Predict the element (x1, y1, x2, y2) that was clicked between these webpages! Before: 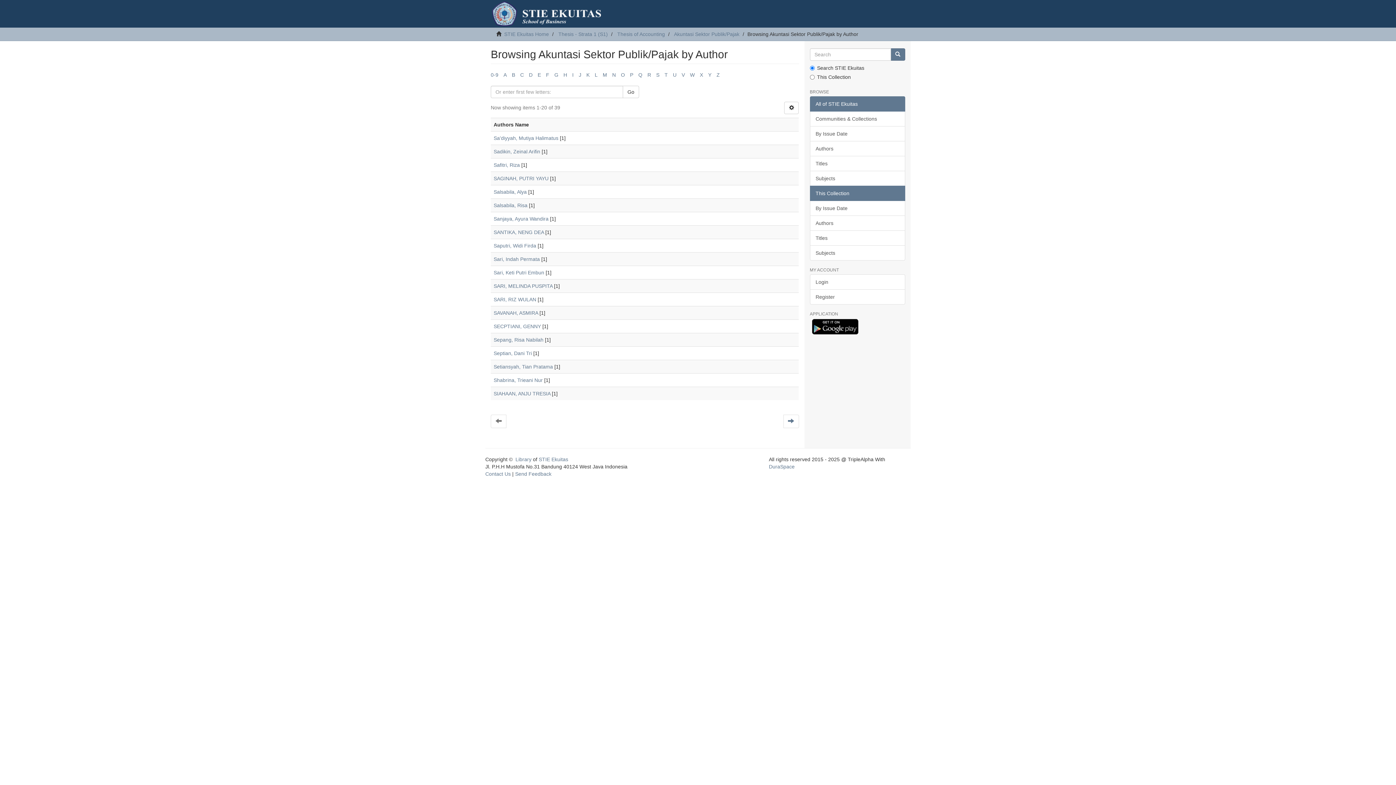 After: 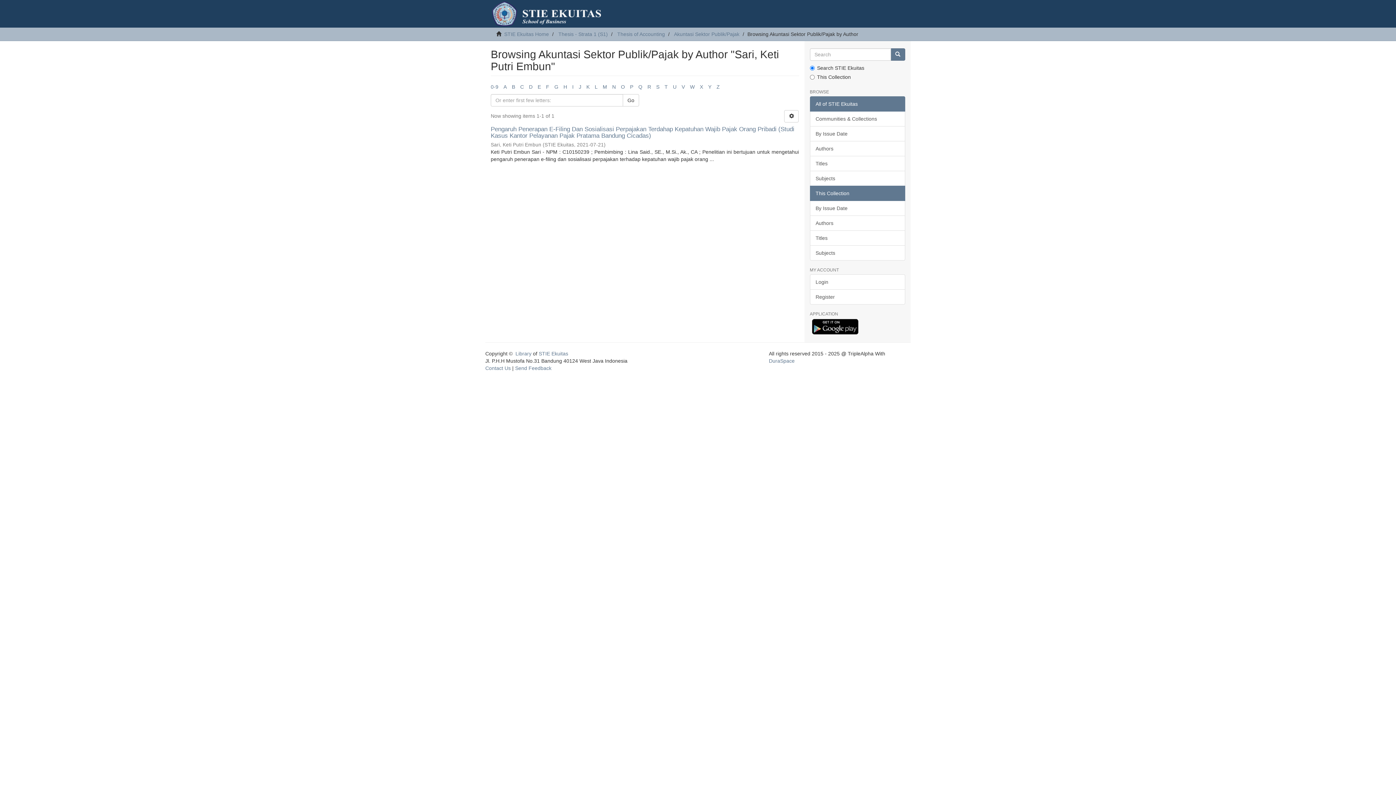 Action: bbox: (493, 269, 544, 275) label: Sari, Keti Putri Embun